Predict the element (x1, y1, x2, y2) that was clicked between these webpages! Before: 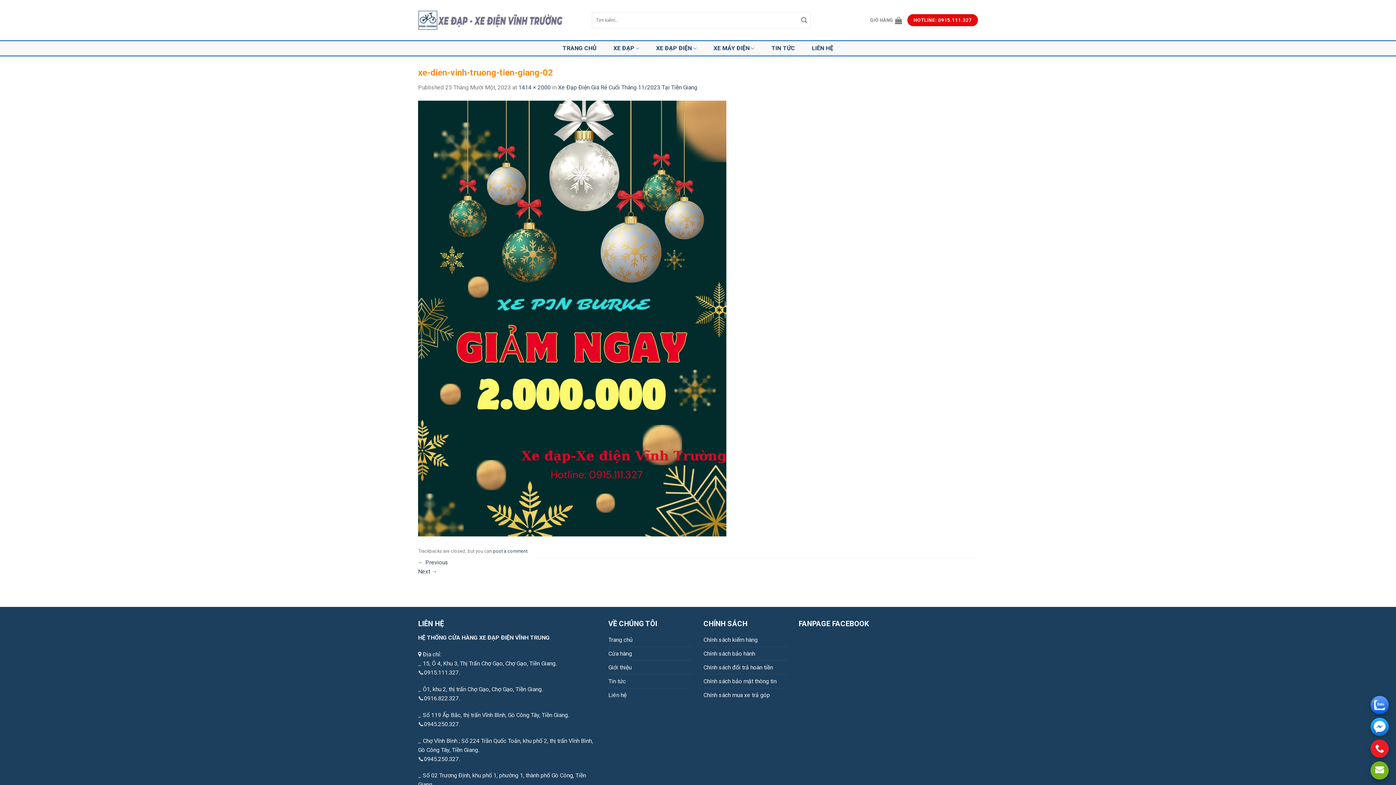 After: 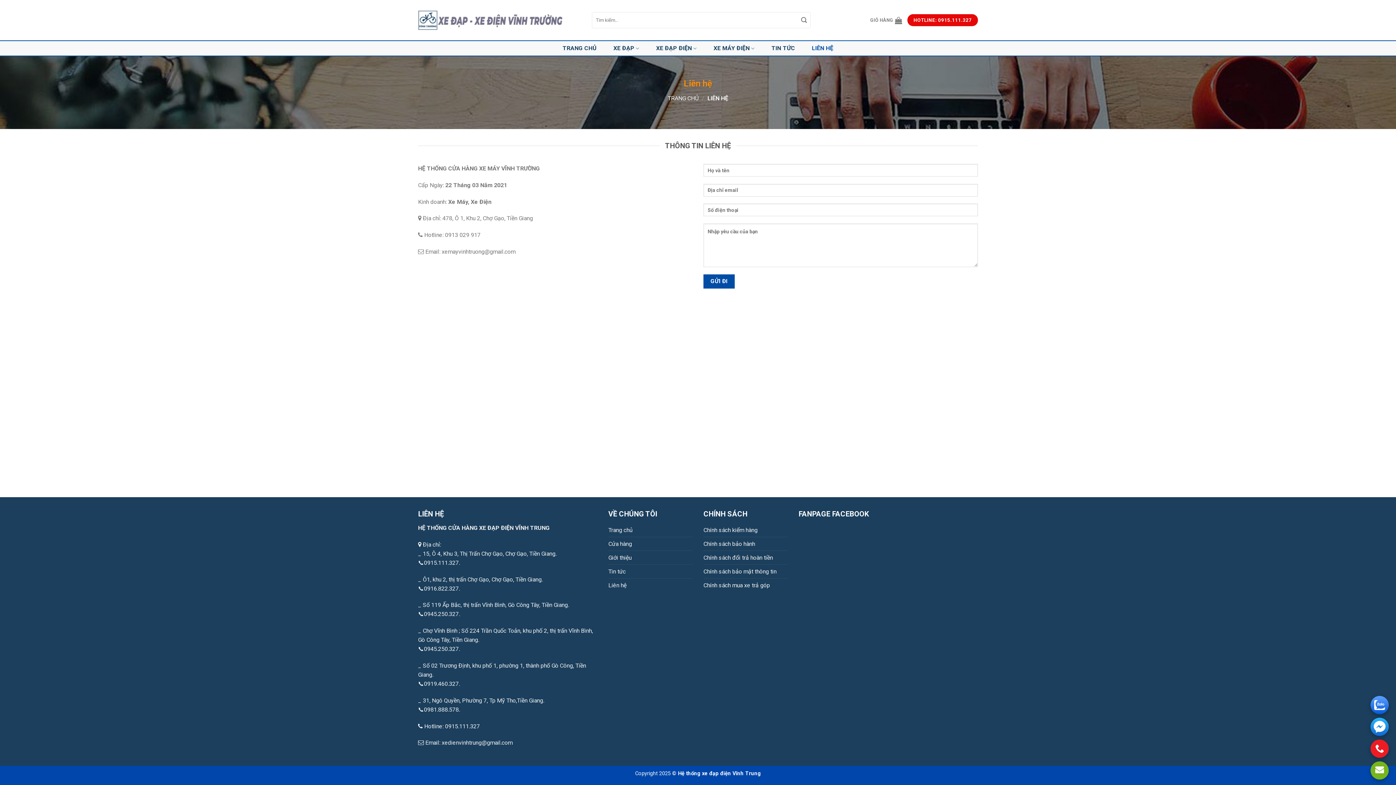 Action: label: Liên hệ bbox: (608, 688, 626, 702)